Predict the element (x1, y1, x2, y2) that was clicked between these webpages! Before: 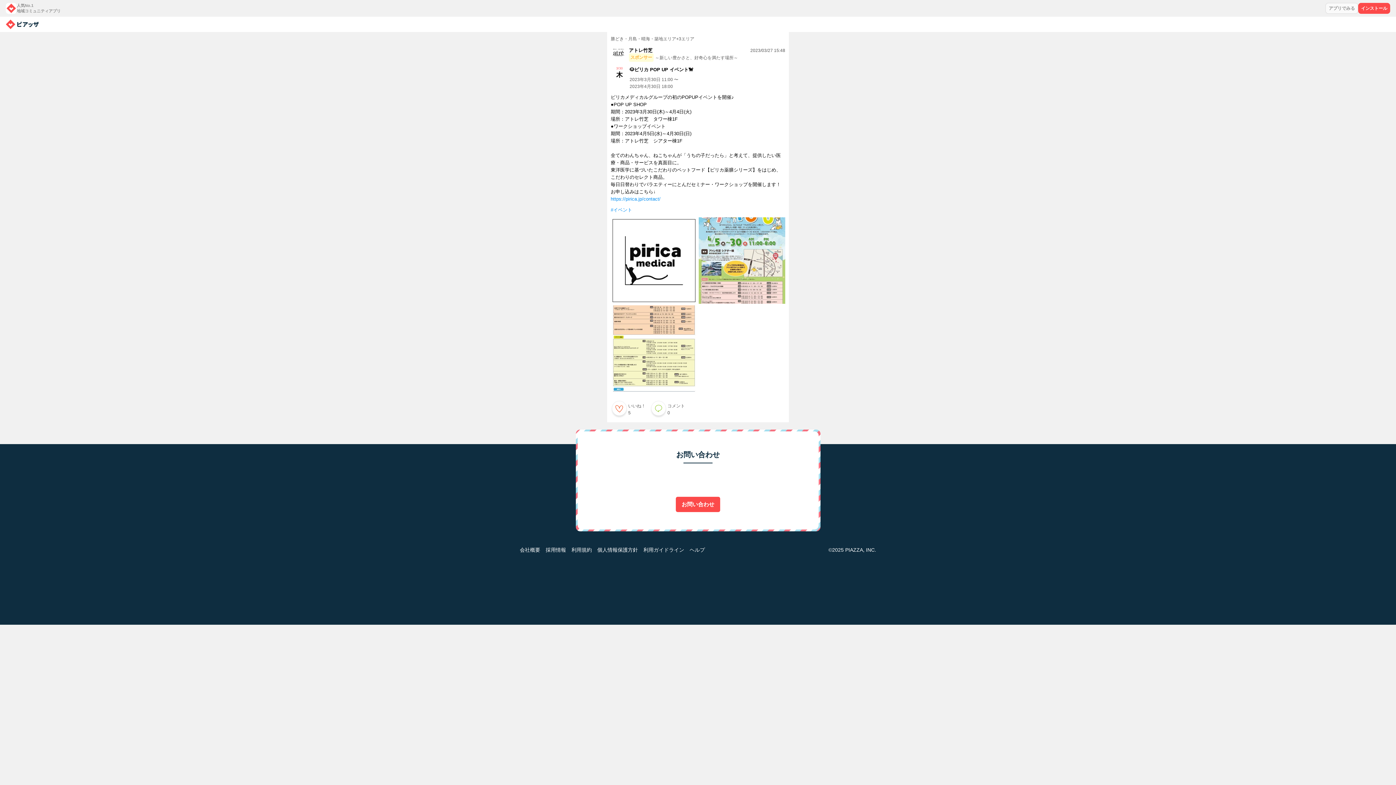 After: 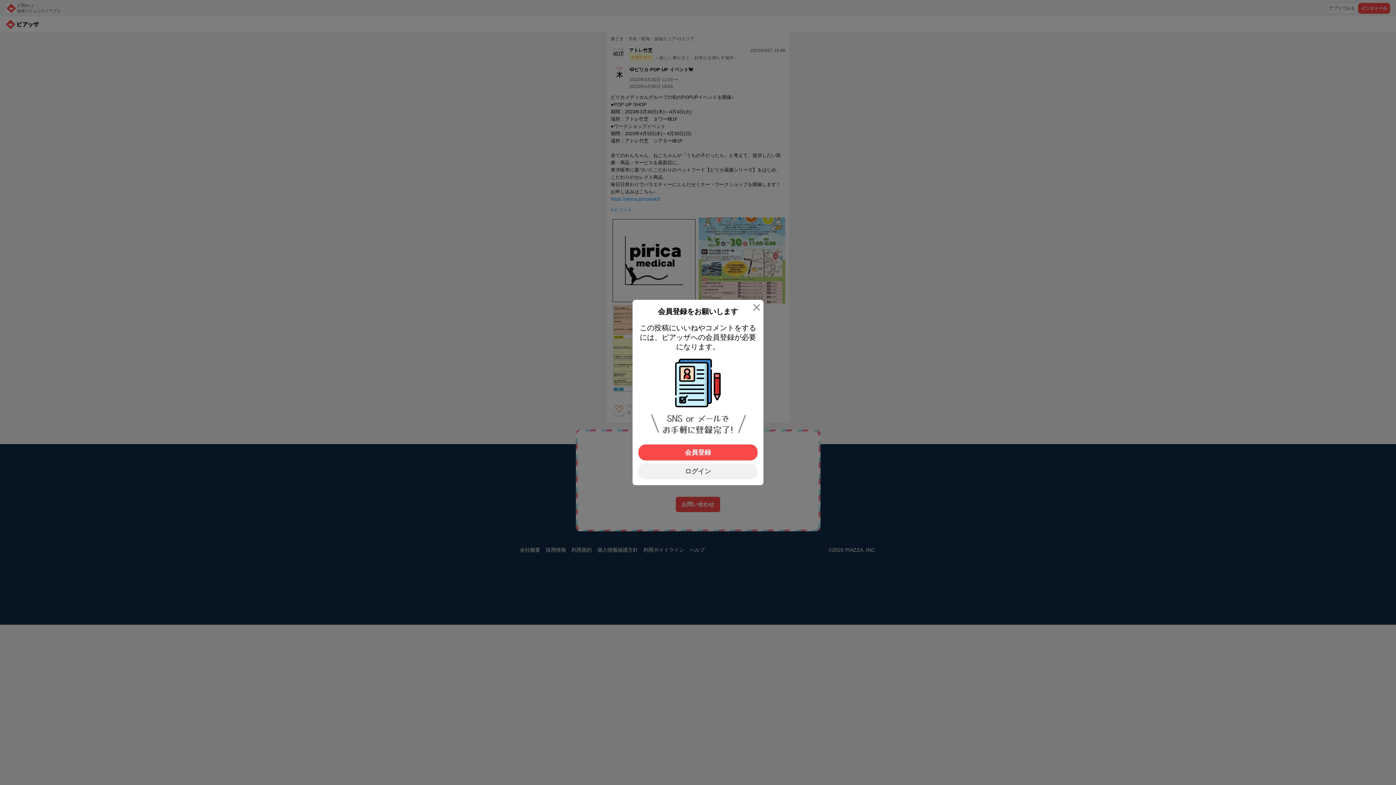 Action: label: いいね！

5 bbox: (610, 401, 645, 418)